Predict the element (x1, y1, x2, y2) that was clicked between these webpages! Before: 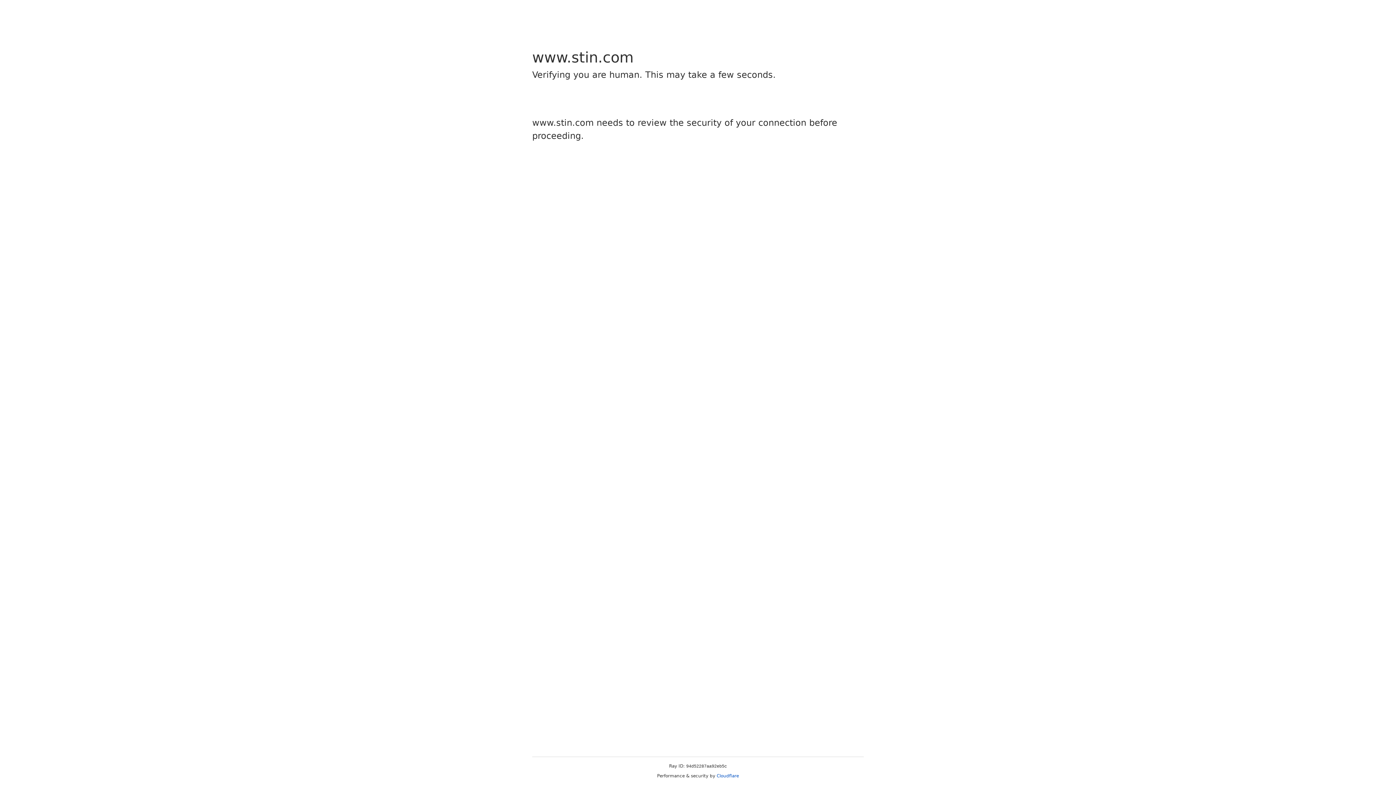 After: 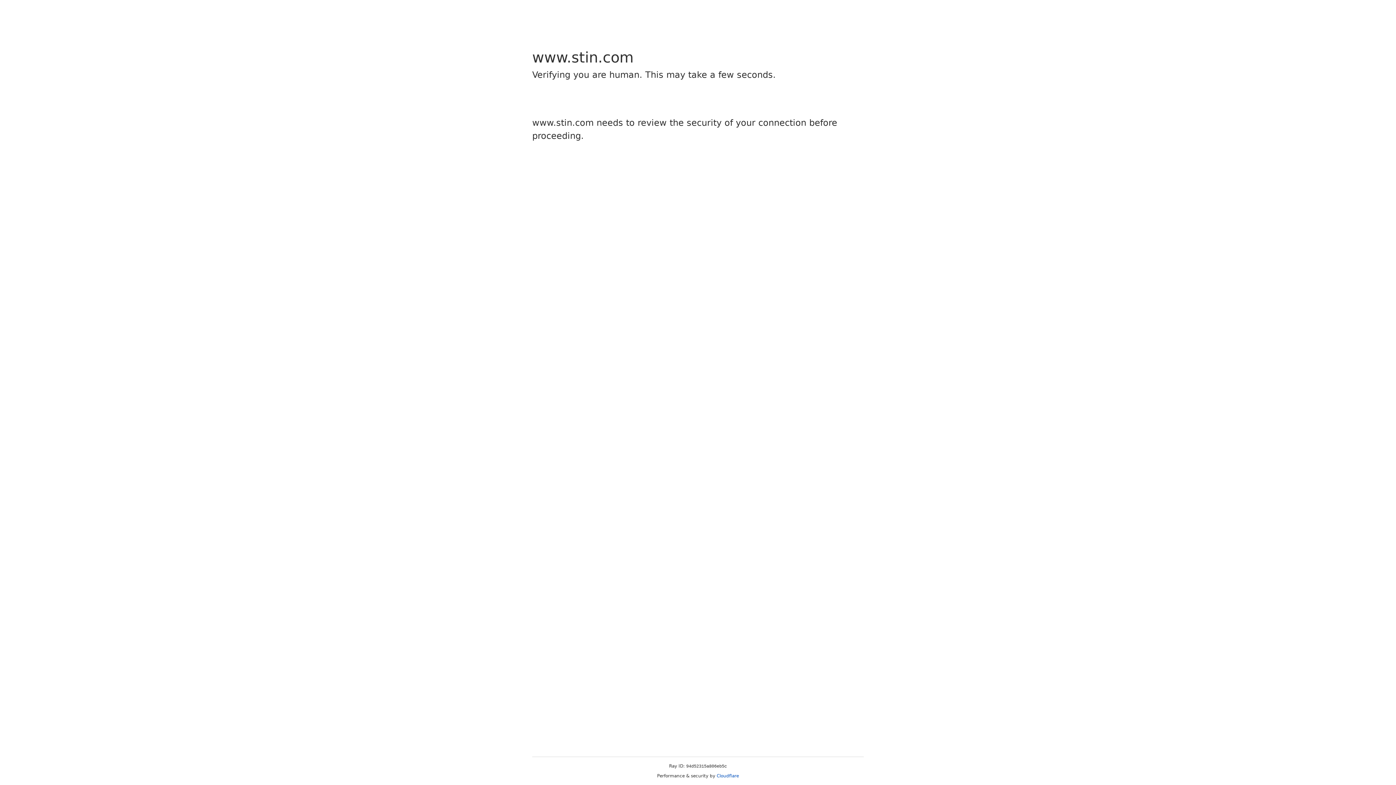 Action: bbox: (716, 773, 739, 778) label: Cloudflare